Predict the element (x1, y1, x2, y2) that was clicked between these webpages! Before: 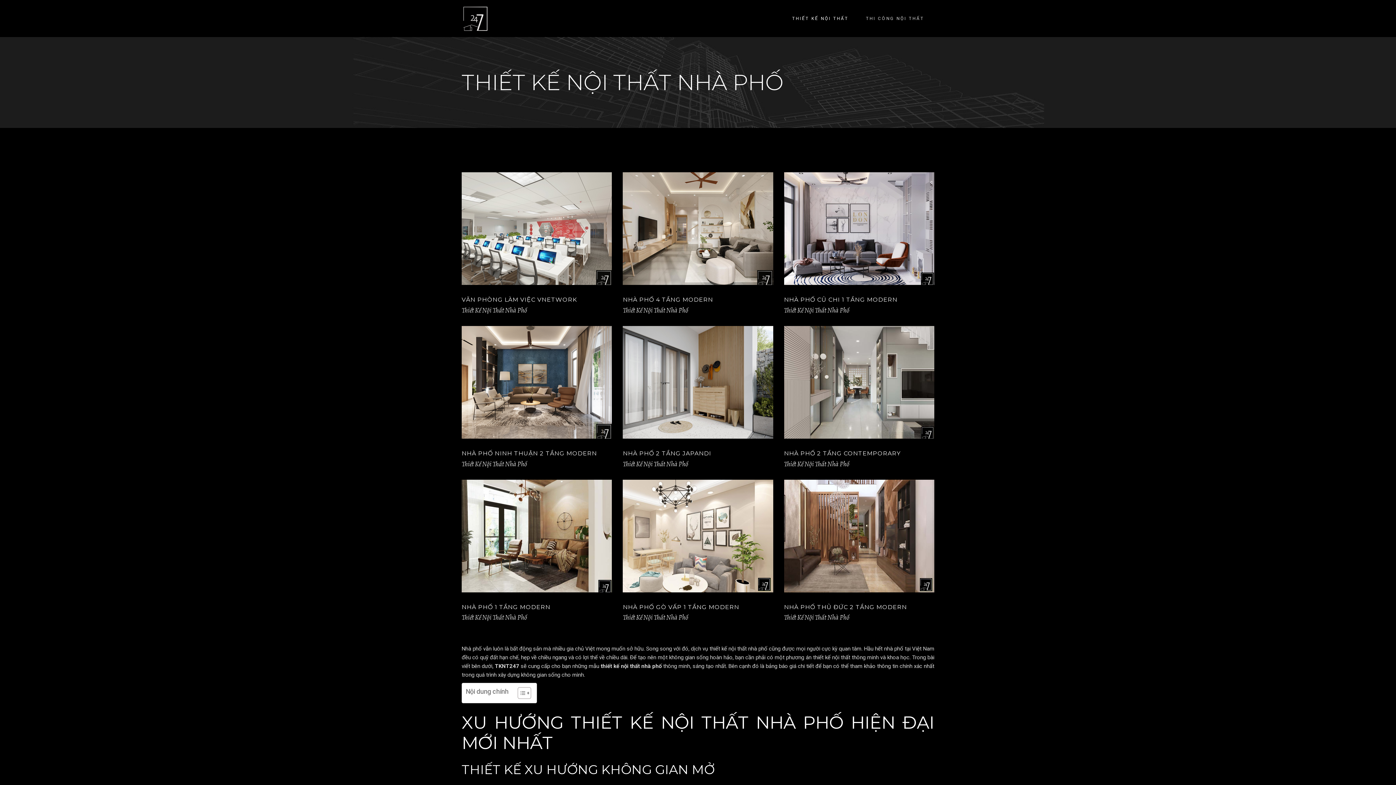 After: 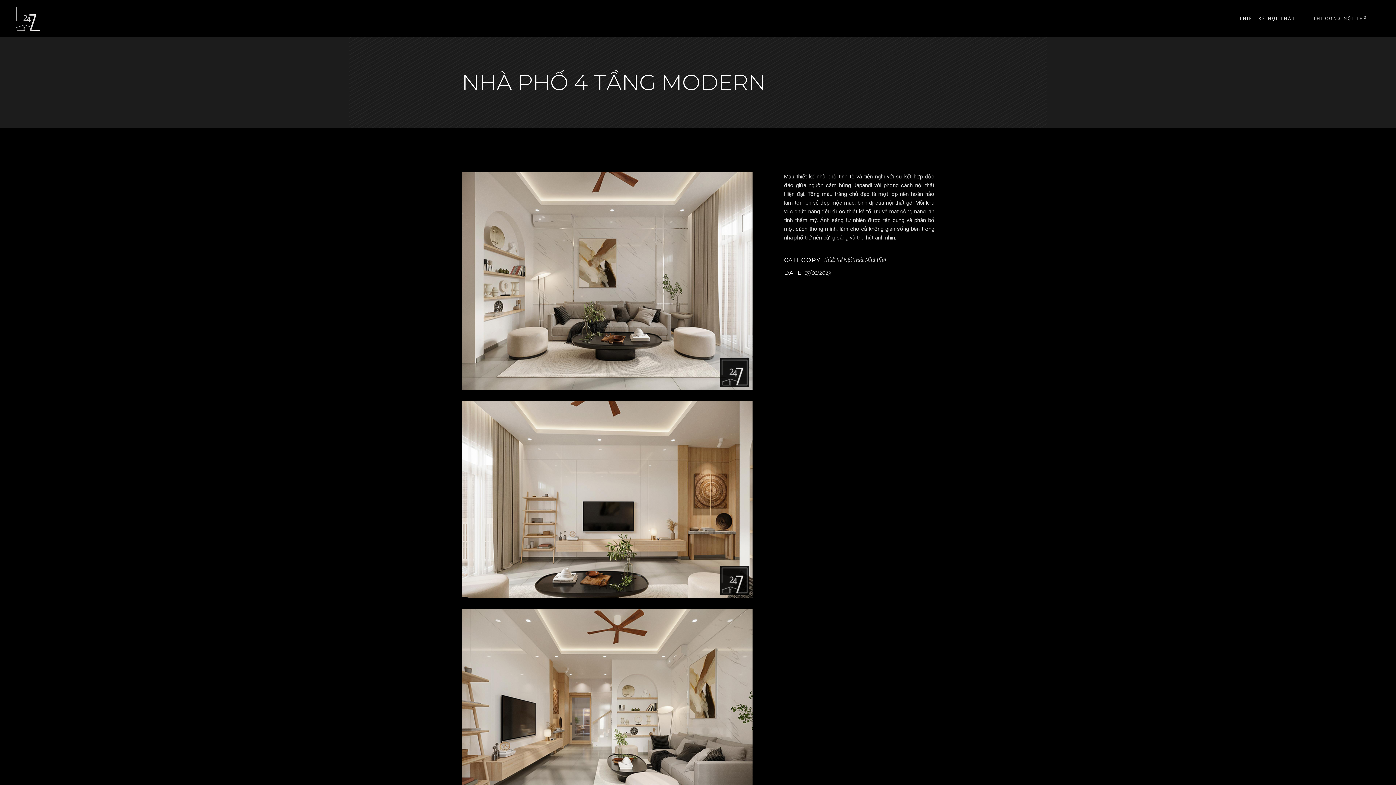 Action: bbox: (623, 296, 713, 303) label: NHÀ PHỐ 4 TẦNG MODERN